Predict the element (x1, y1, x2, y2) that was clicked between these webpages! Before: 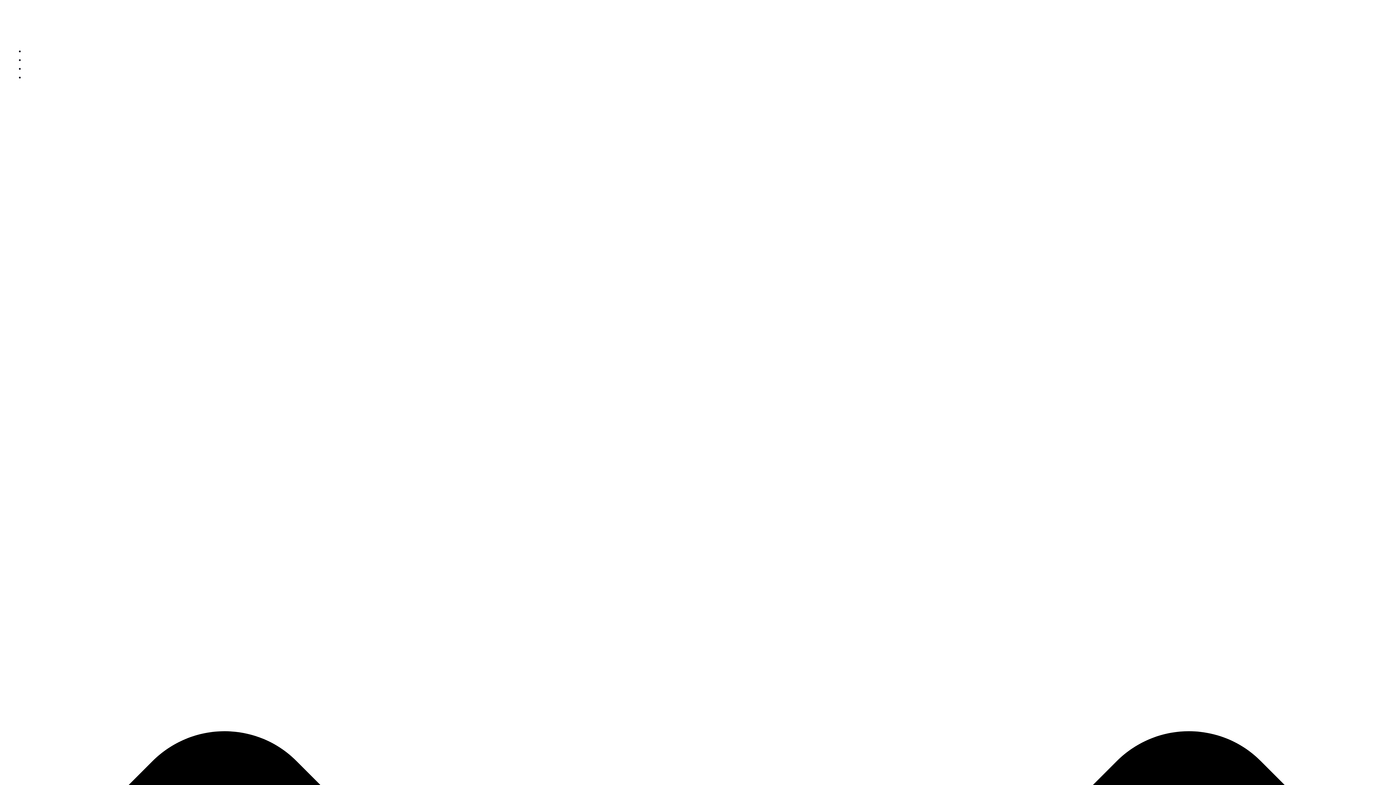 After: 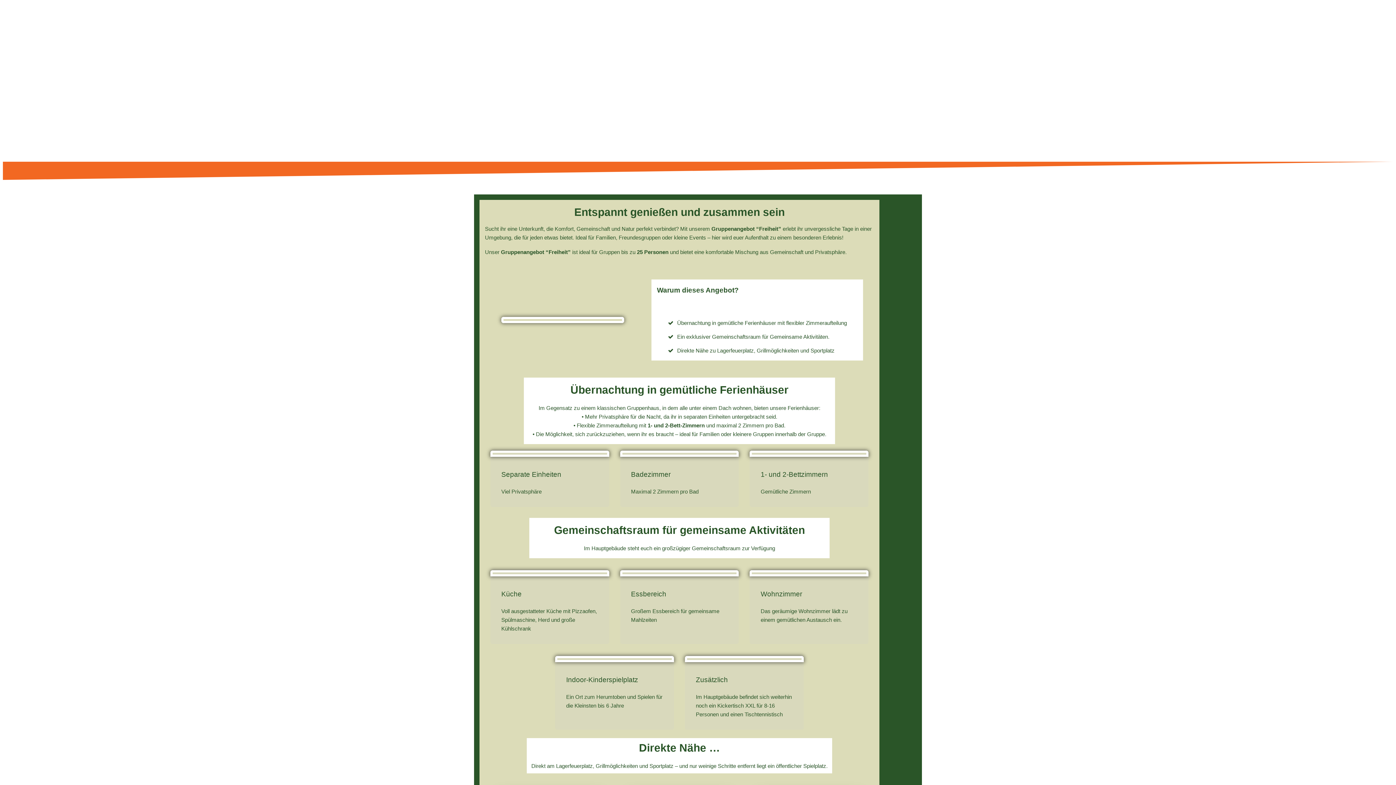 Action: label: GRUPPENANGEBOT „FREIHEIT“ bbox: (1299, 44, 1386, 57)